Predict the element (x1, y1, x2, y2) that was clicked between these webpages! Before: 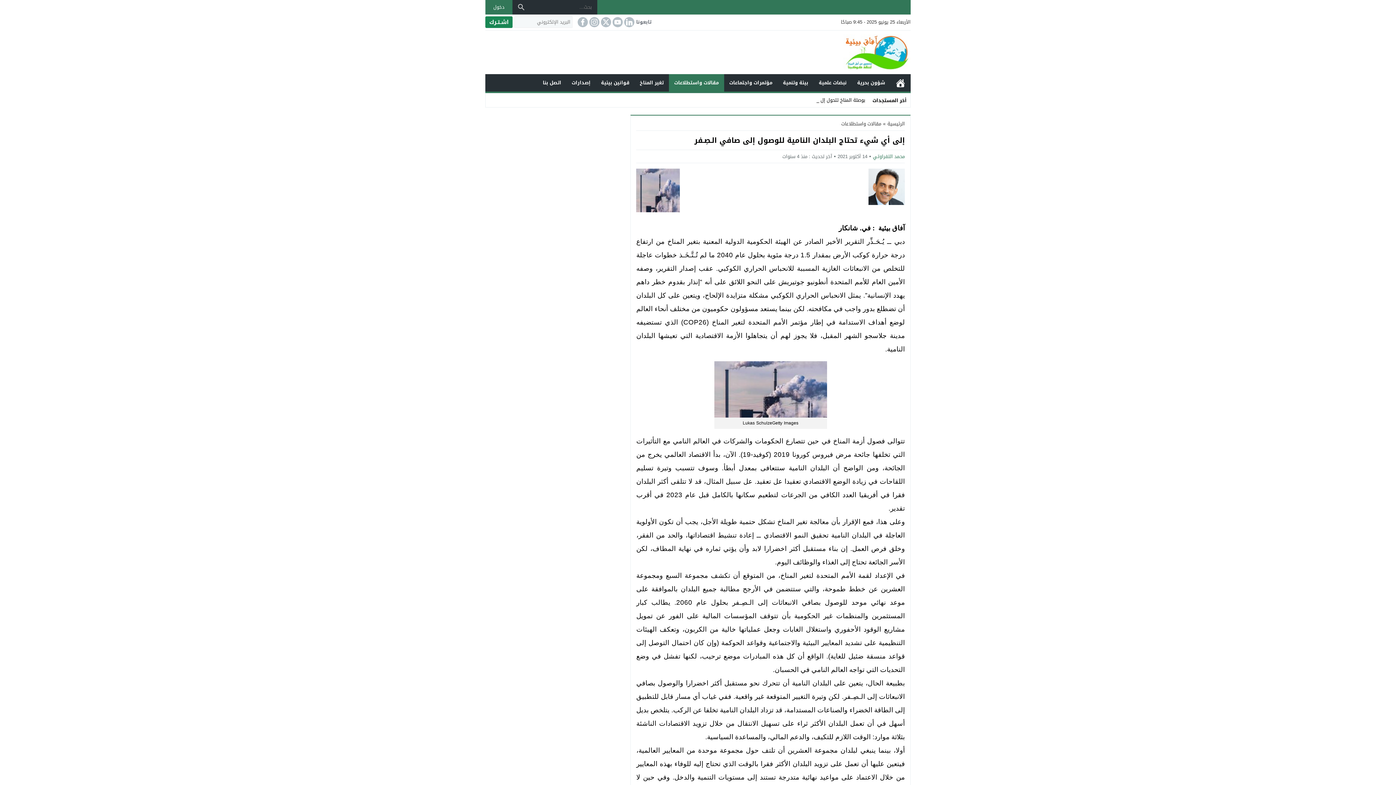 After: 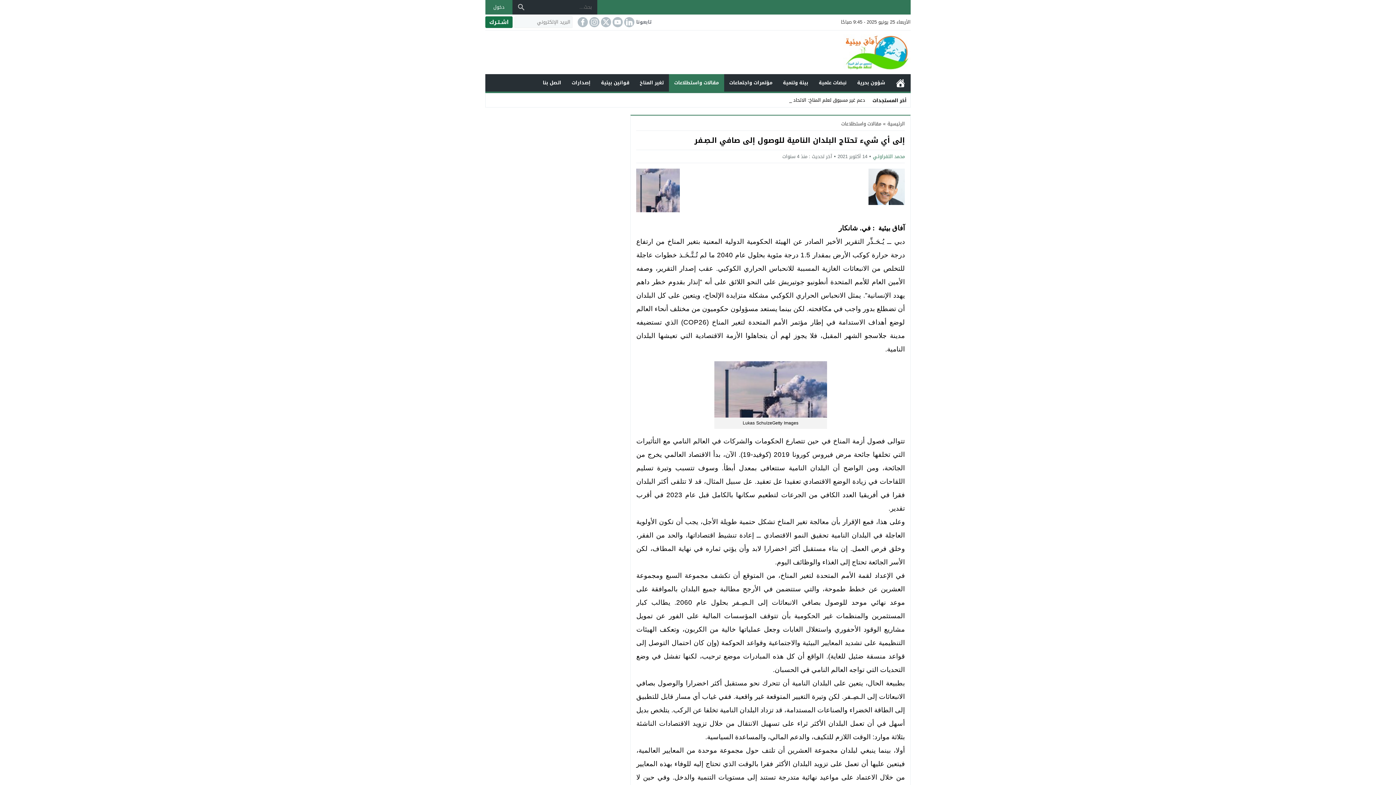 Action: label: اشـتـرك bbox: (485, 16, 512, 28)